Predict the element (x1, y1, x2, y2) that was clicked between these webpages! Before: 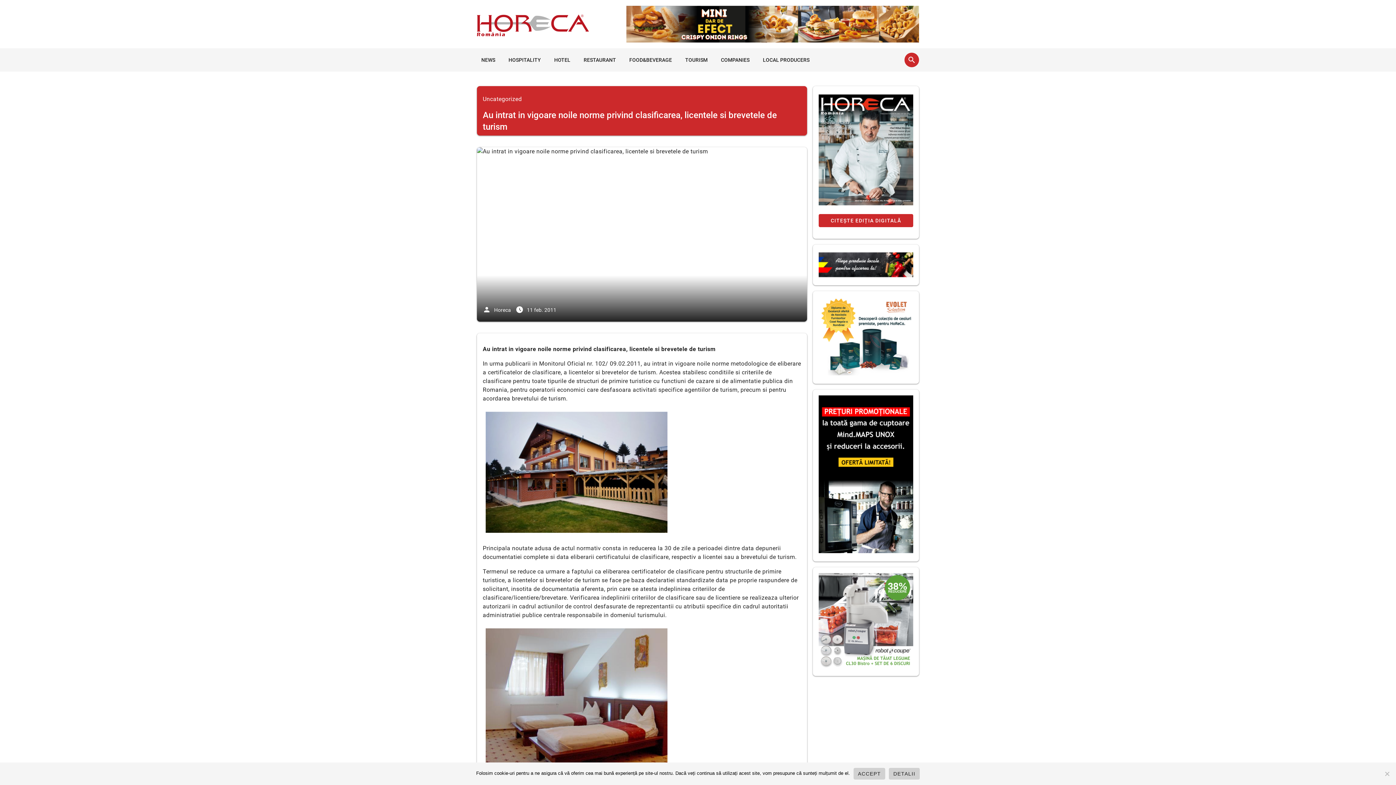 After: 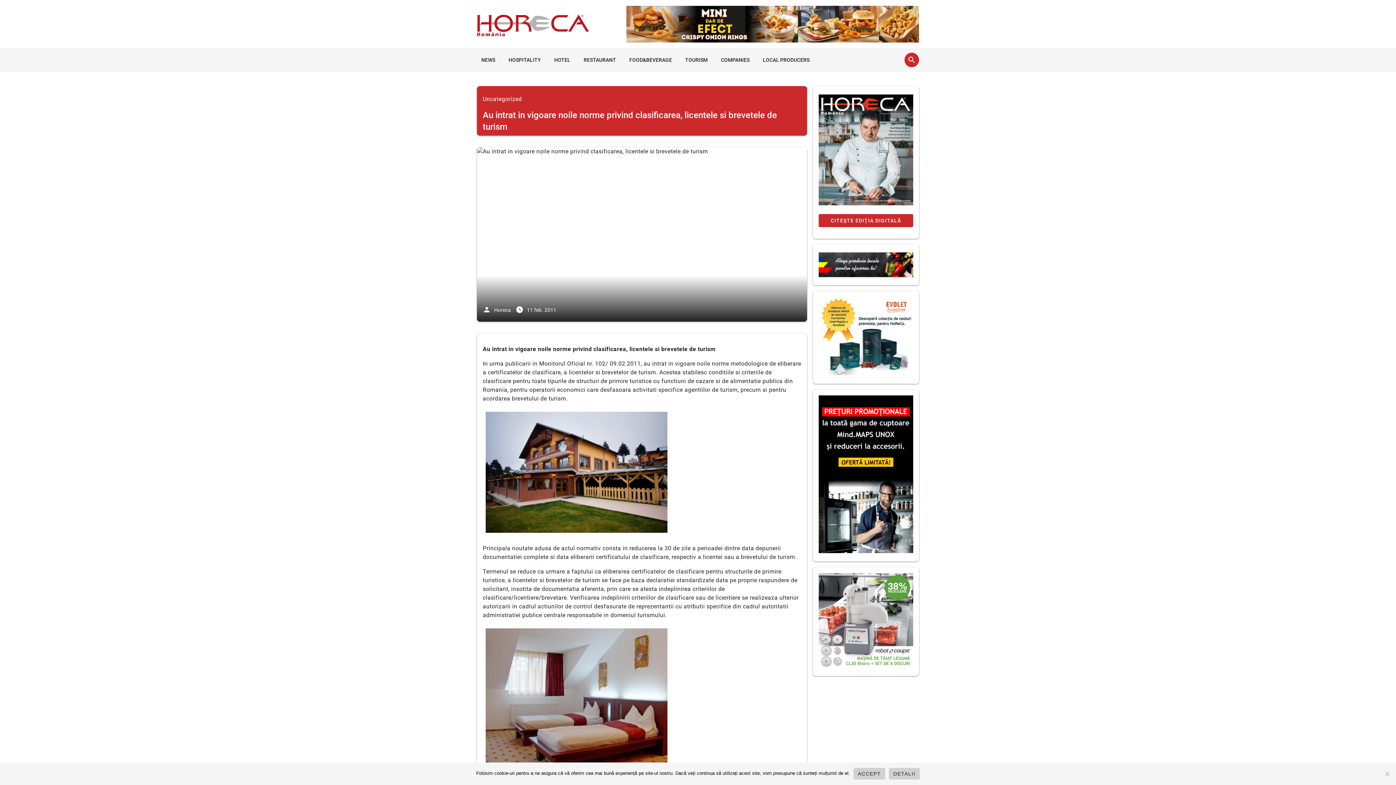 Action: bbox: (818, 547, 913, 554)